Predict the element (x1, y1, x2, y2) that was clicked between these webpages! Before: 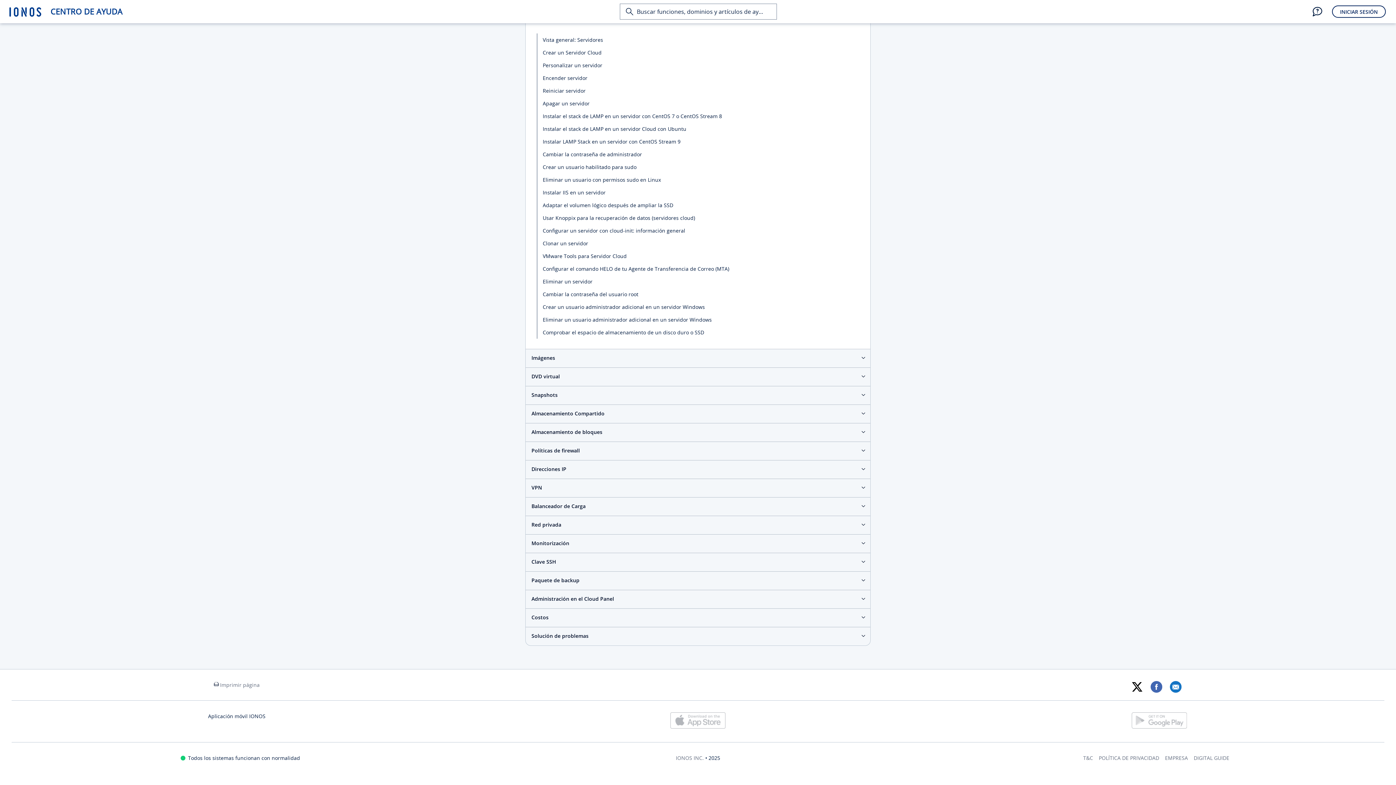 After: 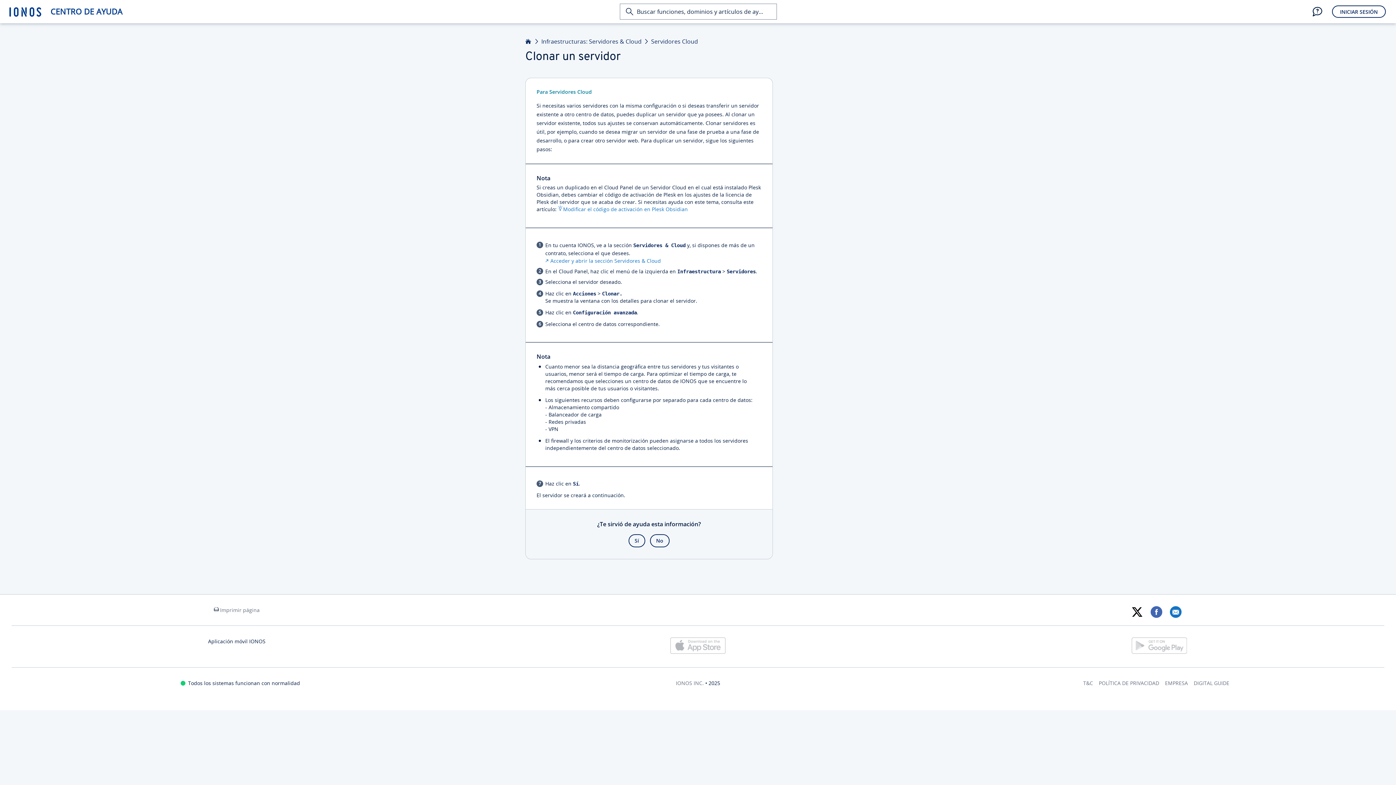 Action: bbox: (536, 237, 859, 249) label: Clonar un servidor